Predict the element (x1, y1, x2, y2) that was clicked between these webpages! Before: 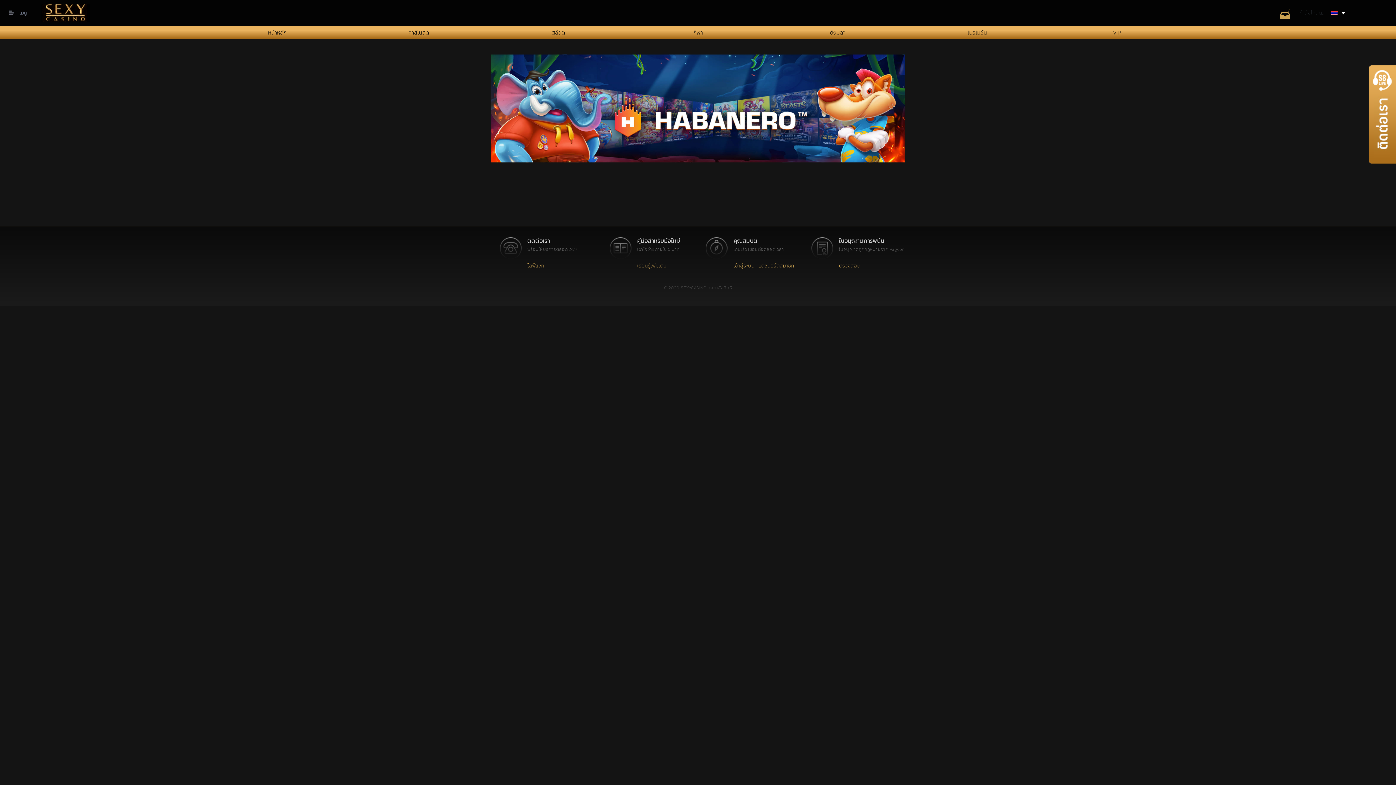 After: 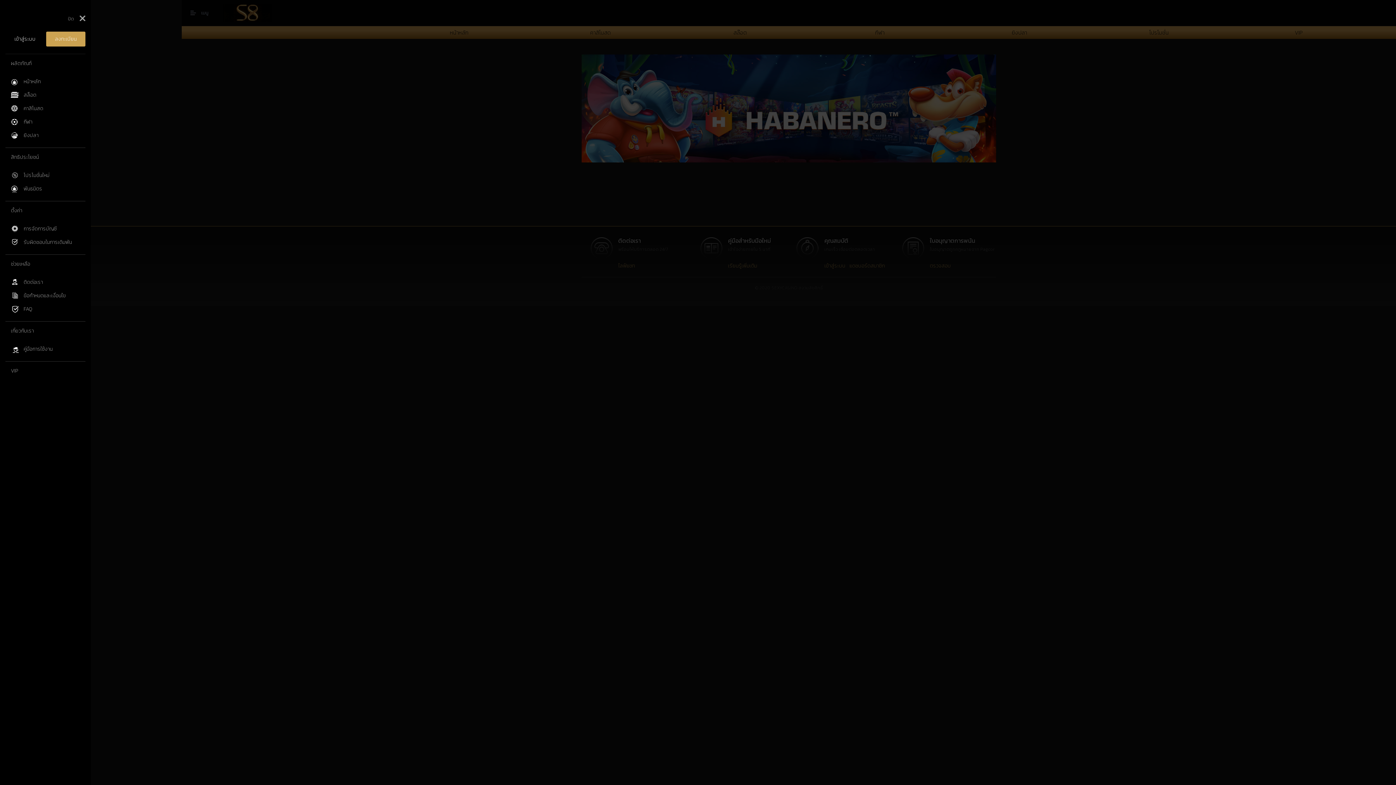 Action: label: เมนู bbox: (0, 0, 41, 26)